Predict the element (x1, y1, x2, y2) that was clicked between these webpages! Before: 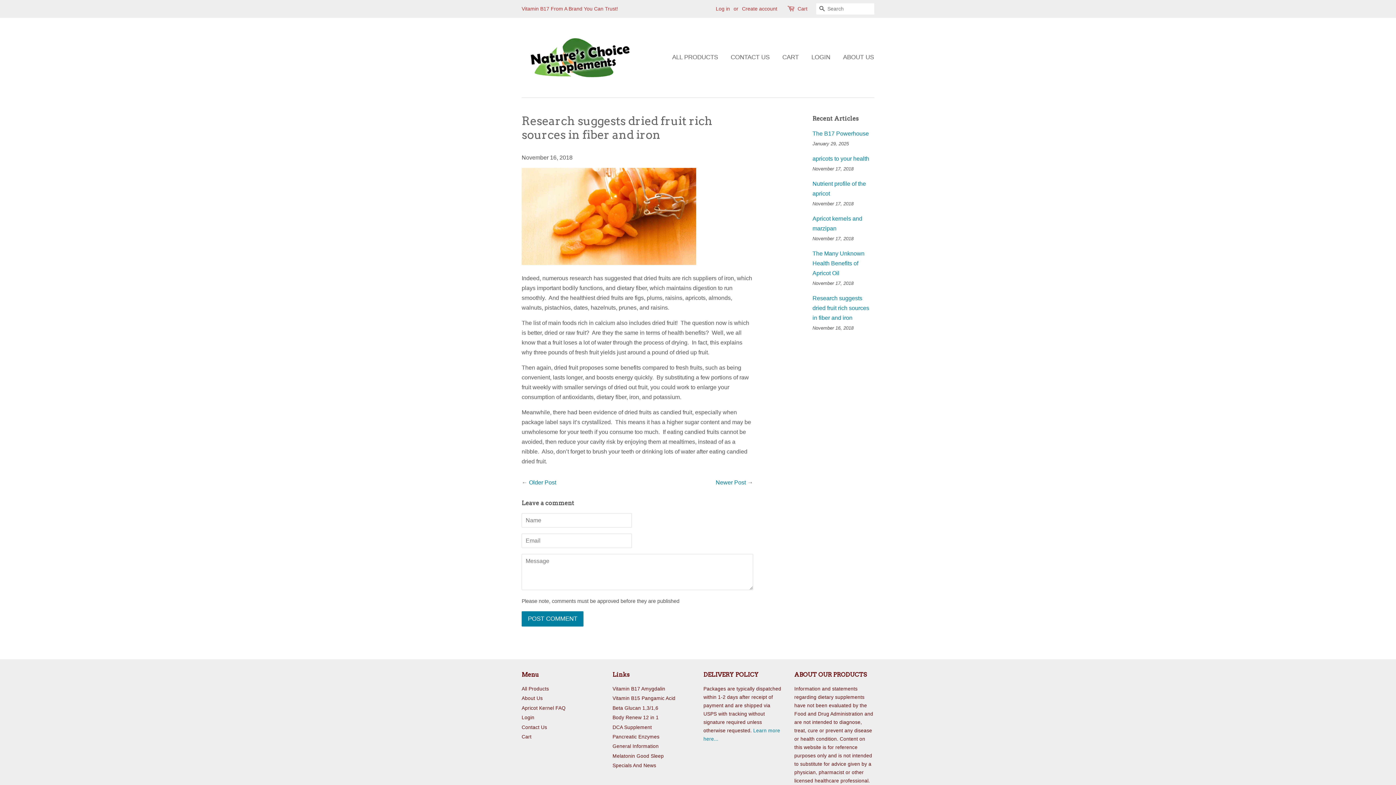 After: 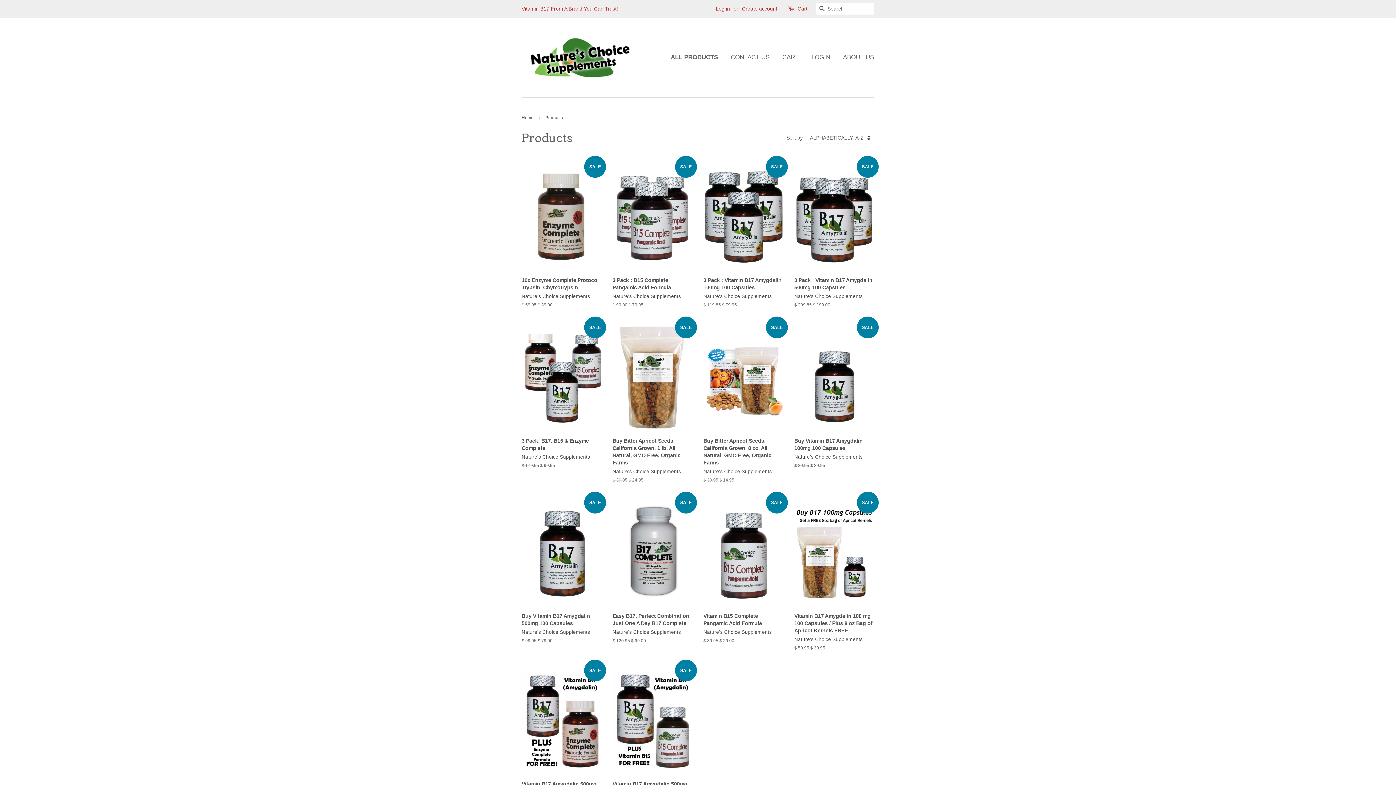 Action: label: All Products bbox: (521, 686, 549, 692)